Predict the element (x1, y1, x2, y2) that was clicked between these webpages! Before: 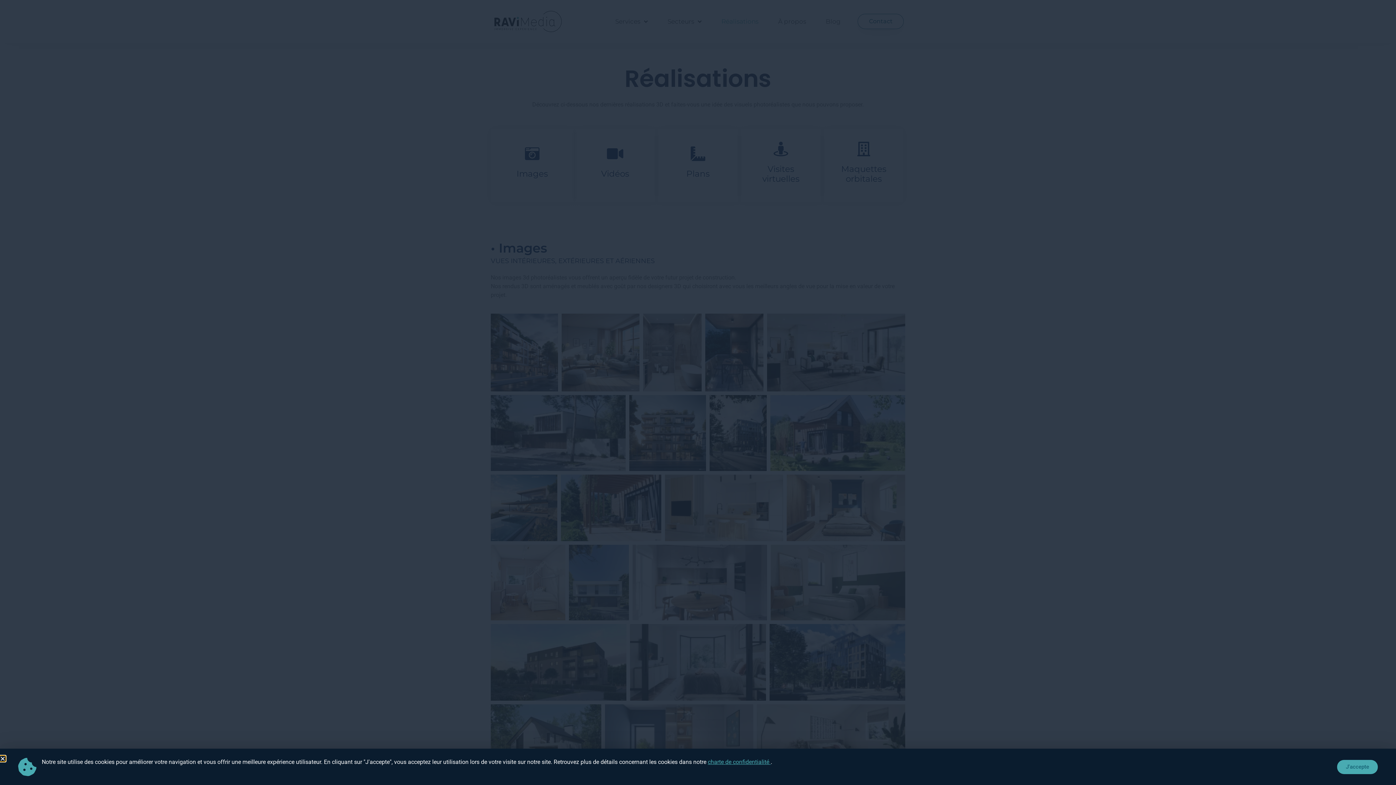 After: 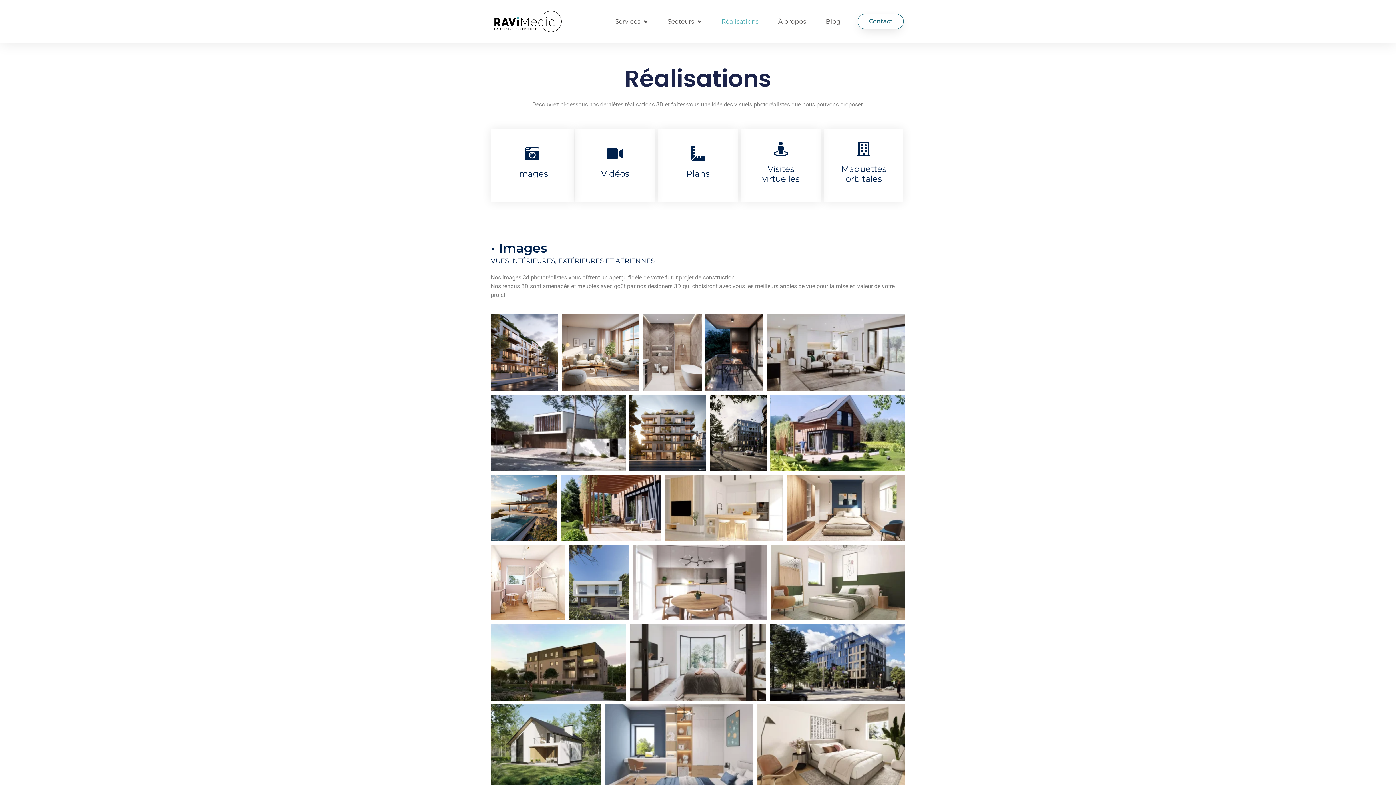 Action: bbox: (0, 756, 5, 761) label: Close